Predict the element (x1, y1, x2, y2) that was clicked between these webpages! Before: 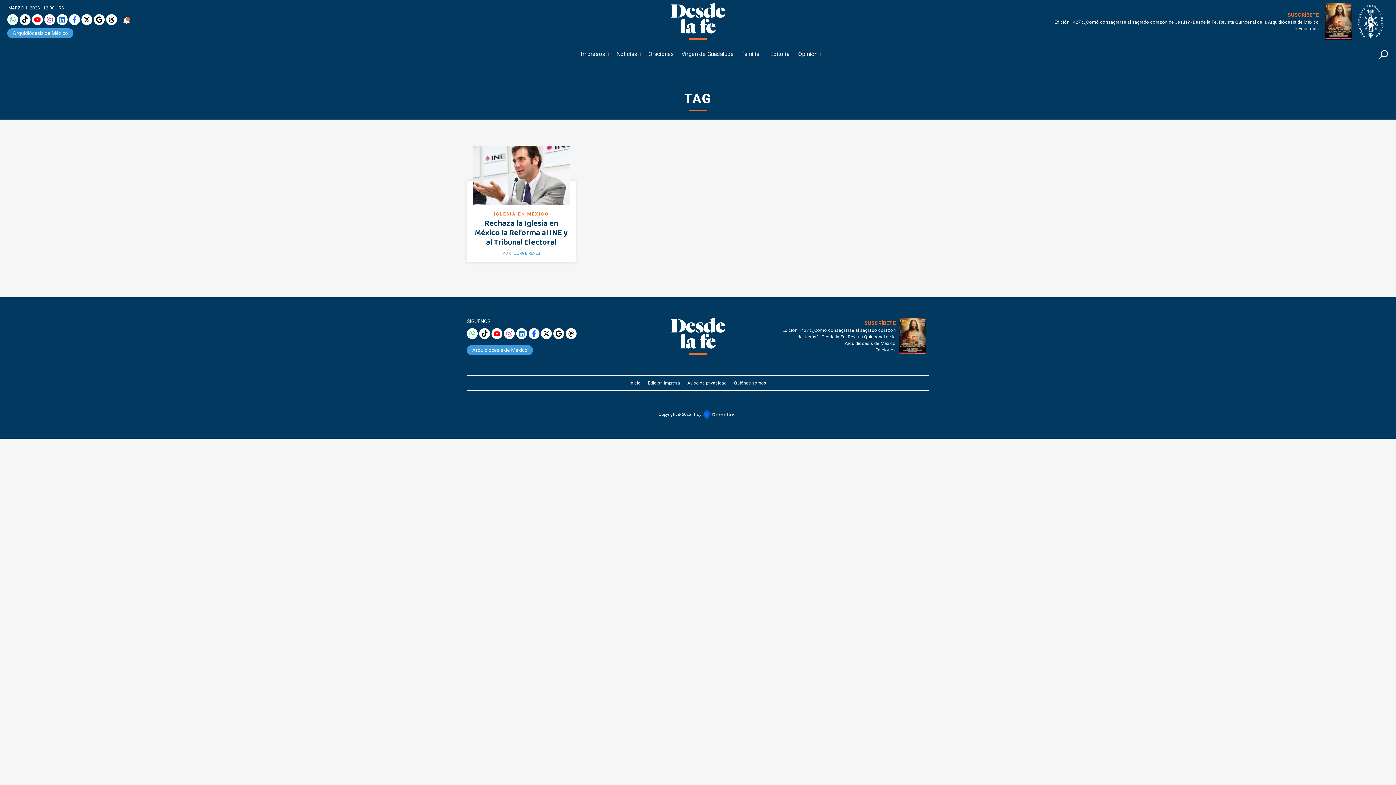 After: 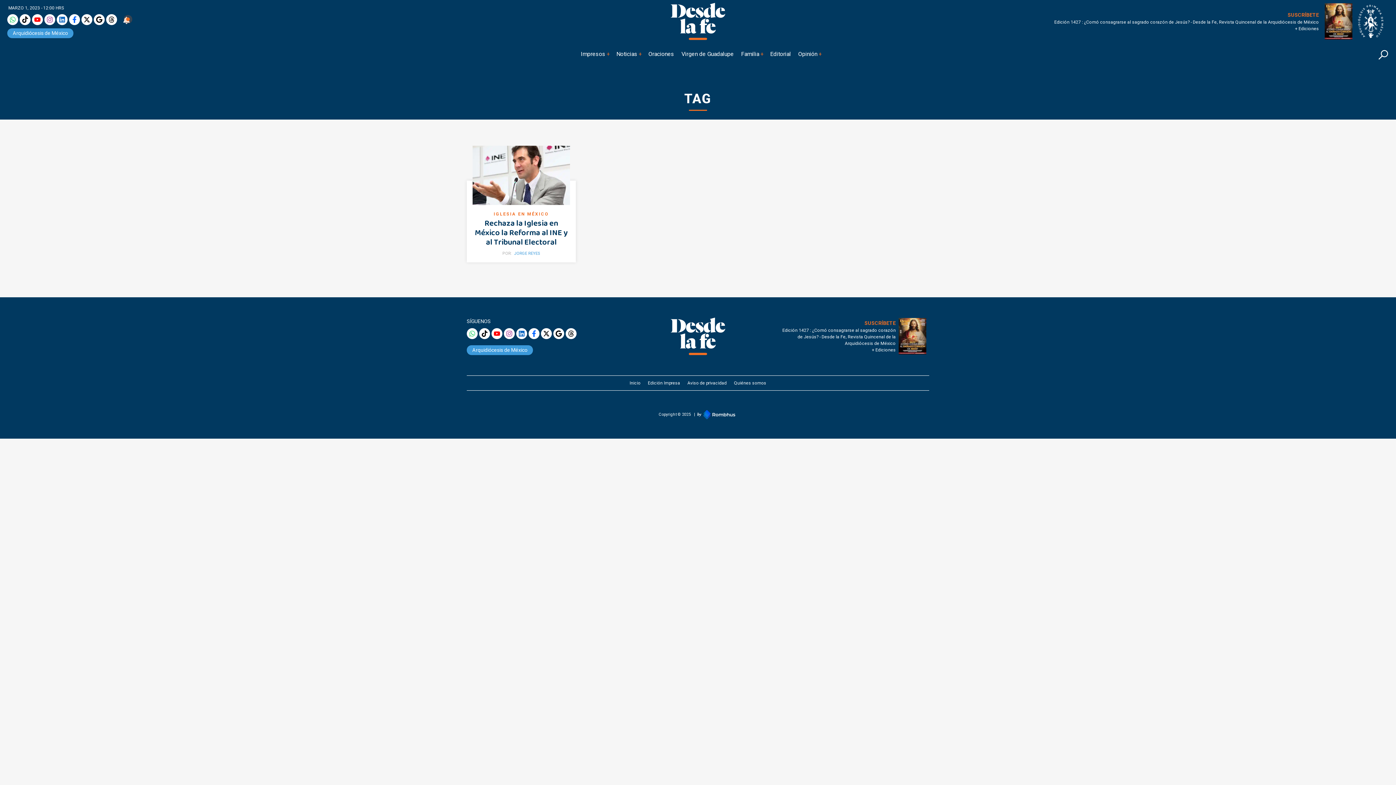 Action: bbox: (516, 328, 527, 339)